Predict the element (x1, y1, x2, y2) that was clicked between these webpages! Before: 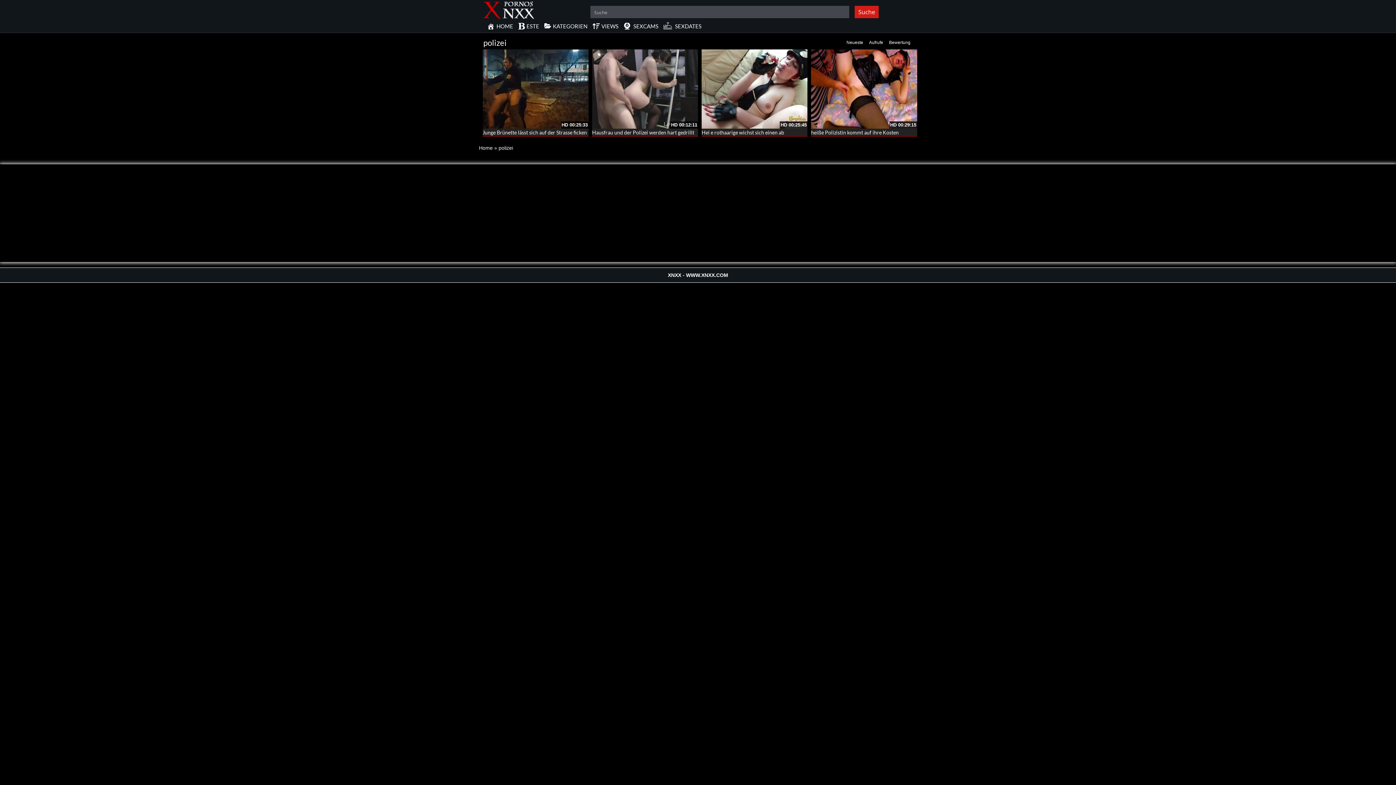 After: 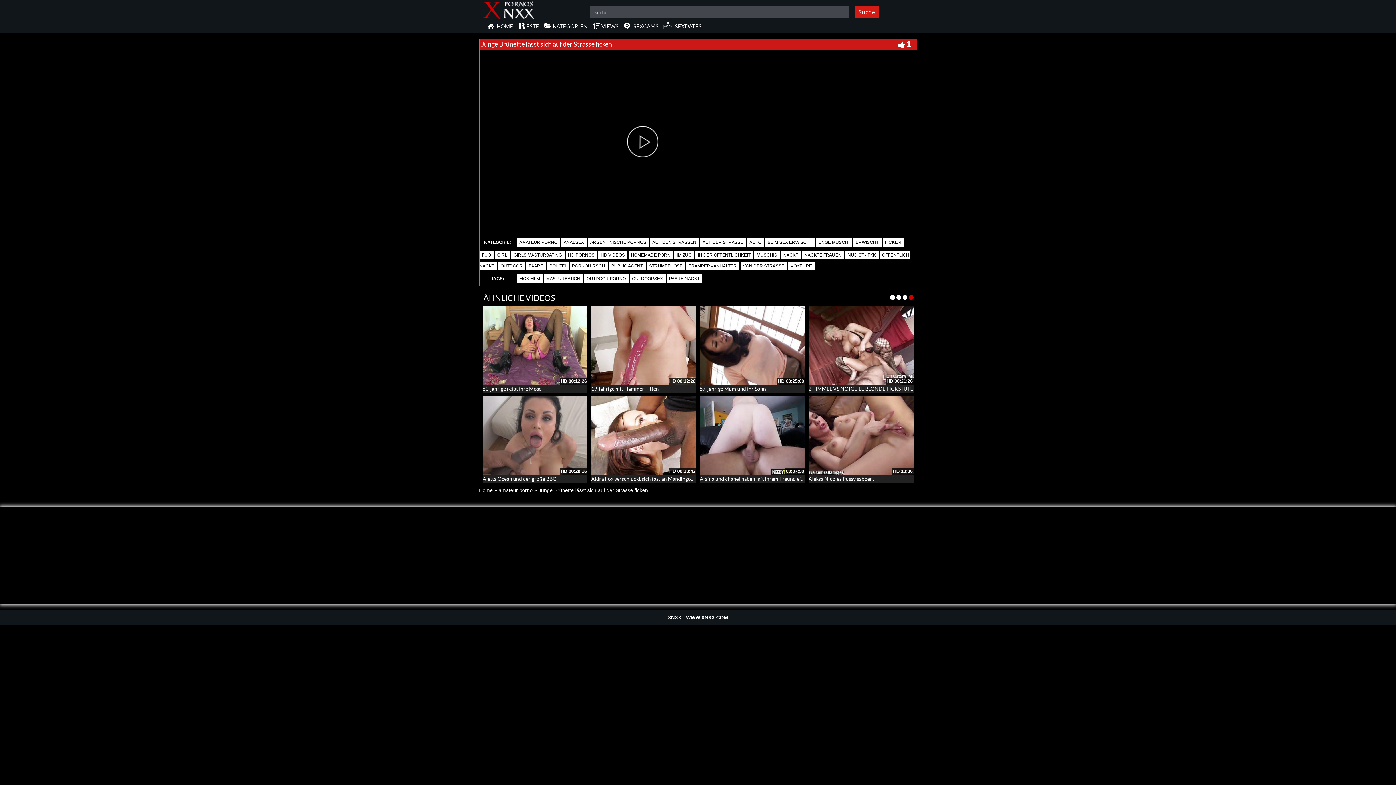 Action: bbox: (482, 49, 588, 128)